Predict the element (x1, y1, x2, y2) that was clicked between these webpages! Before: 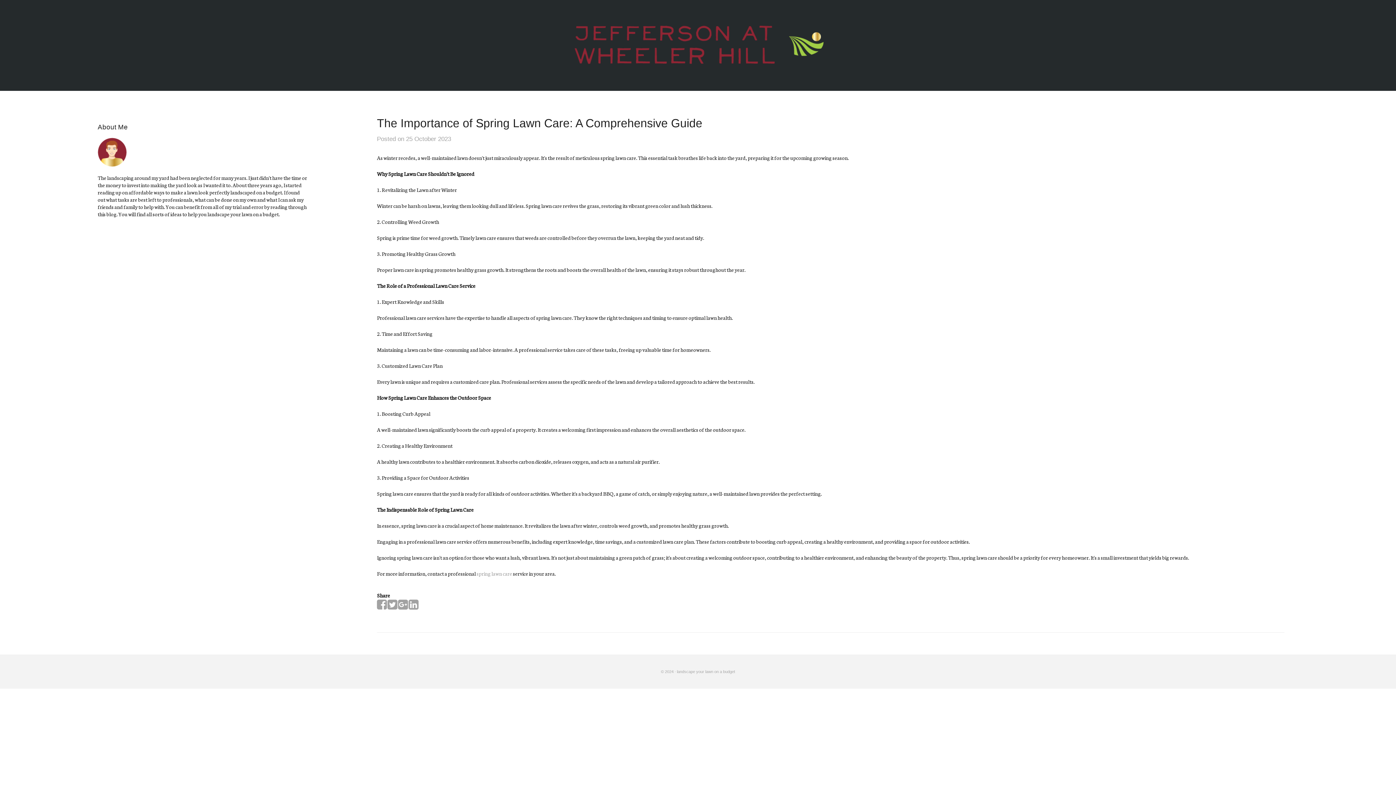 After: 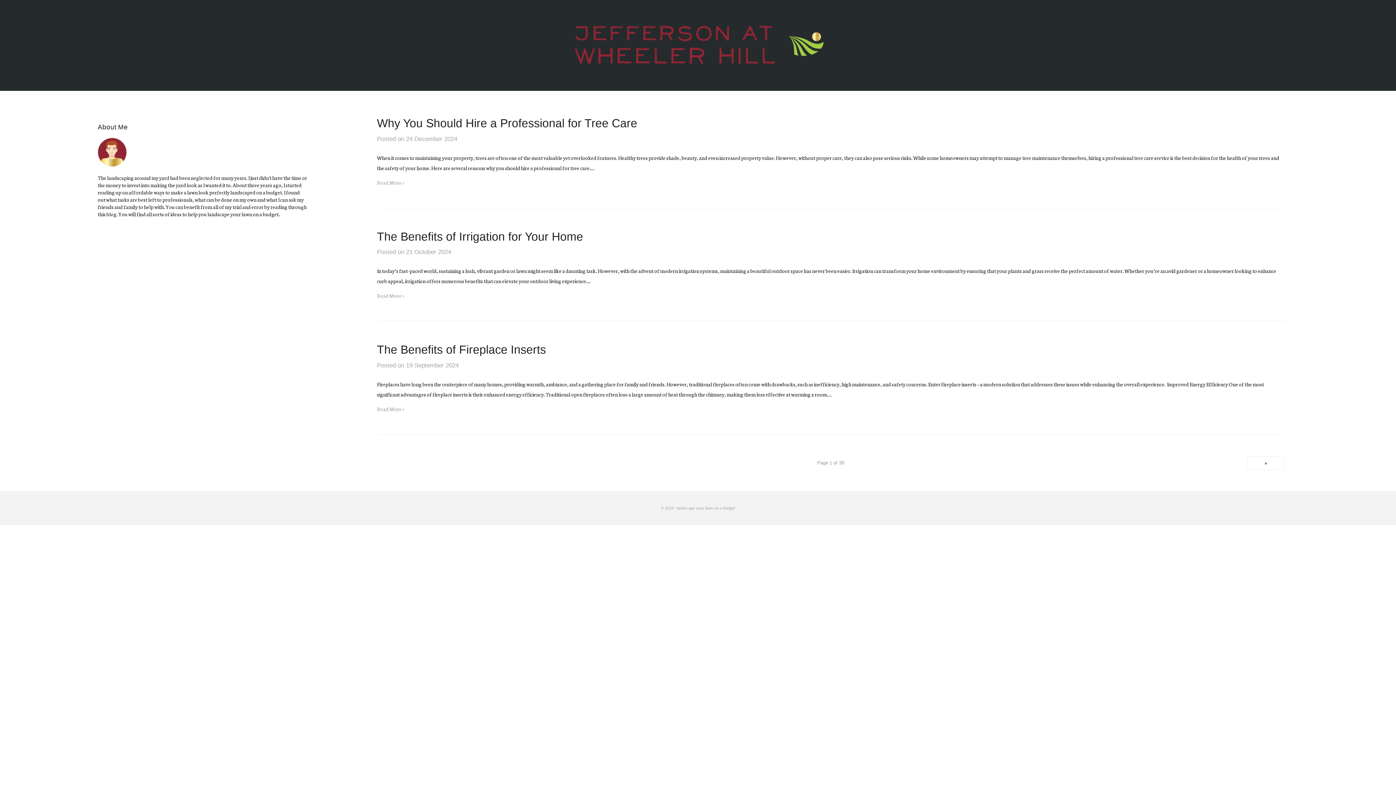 Action: bbox: (570, 67, 825, 74)